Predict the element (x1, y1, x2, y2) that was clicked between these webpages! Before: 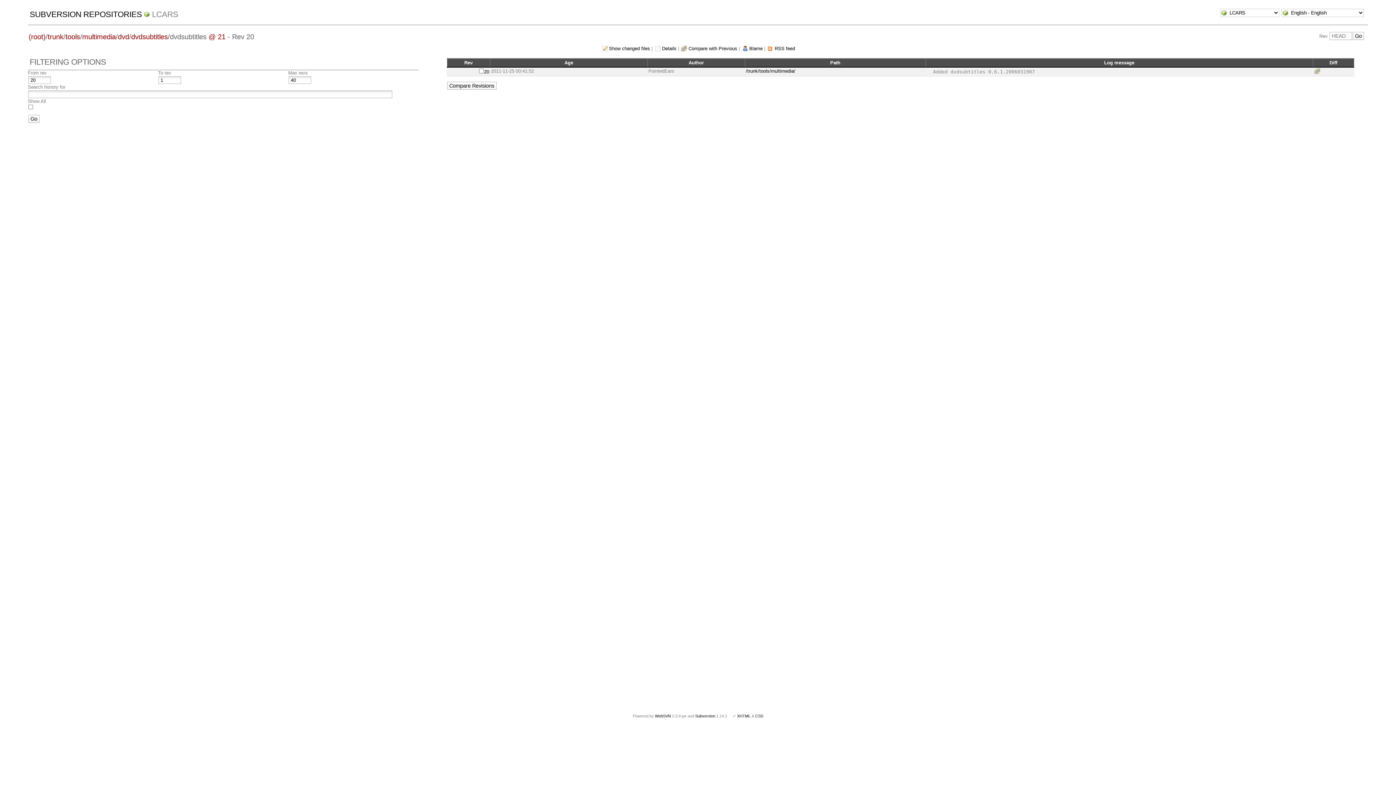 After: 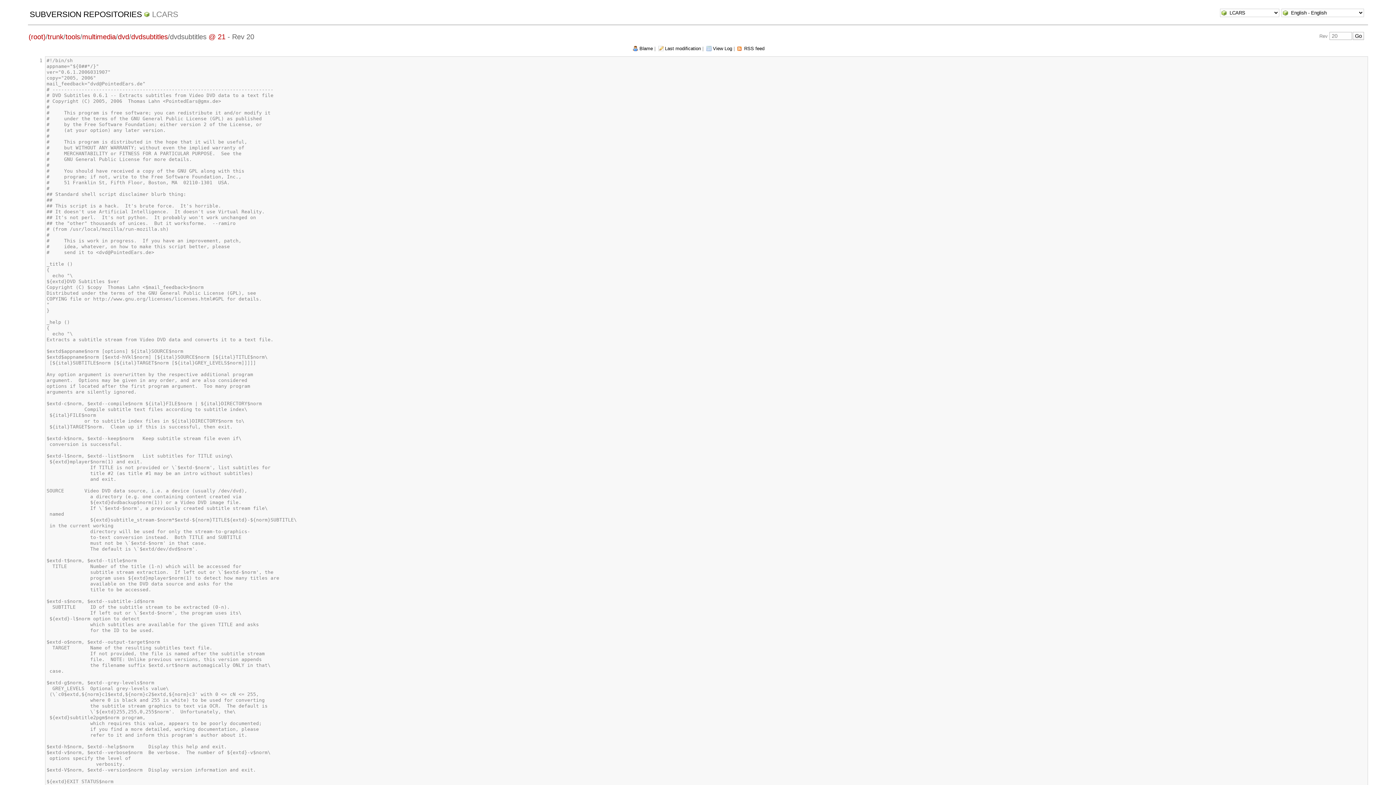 Action: label: Details bbox: (654, 45, 676, 51)